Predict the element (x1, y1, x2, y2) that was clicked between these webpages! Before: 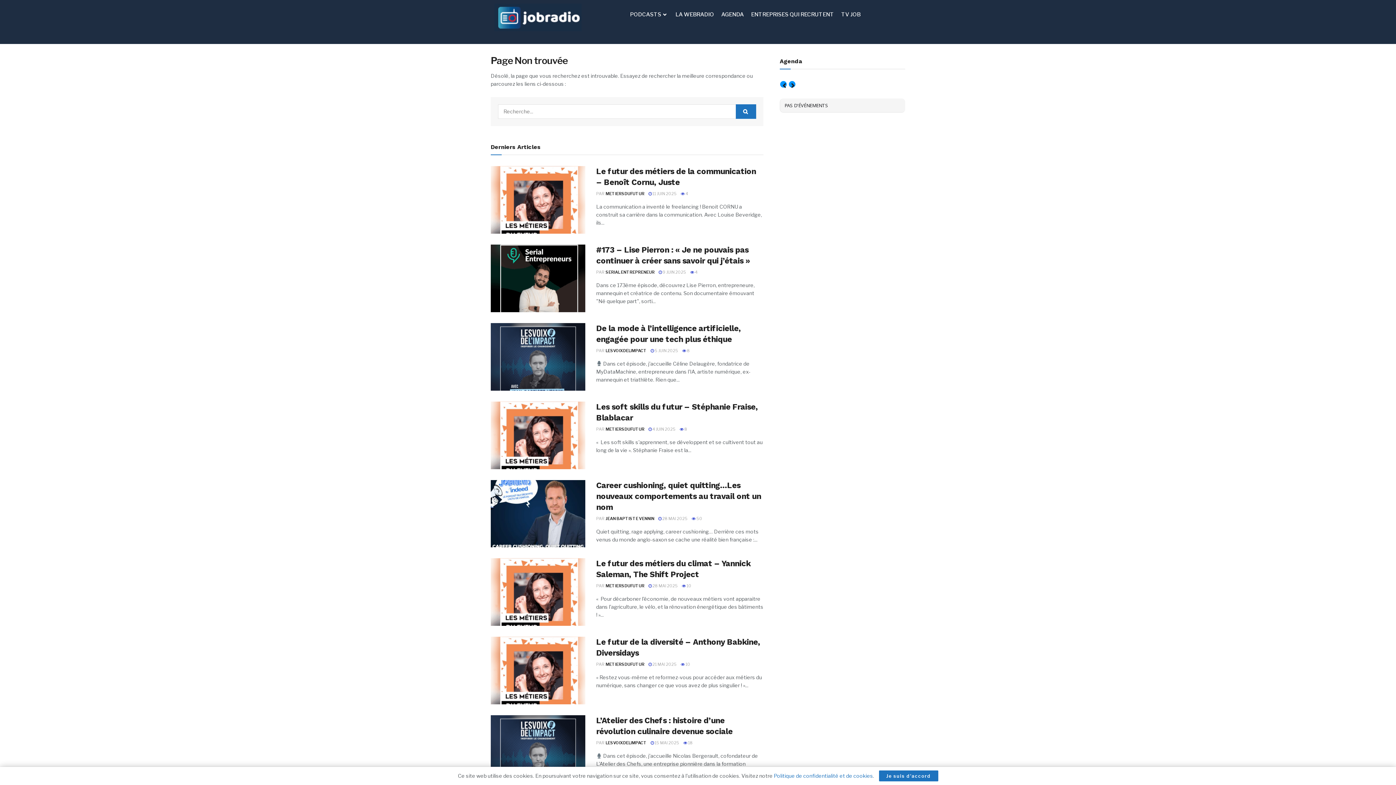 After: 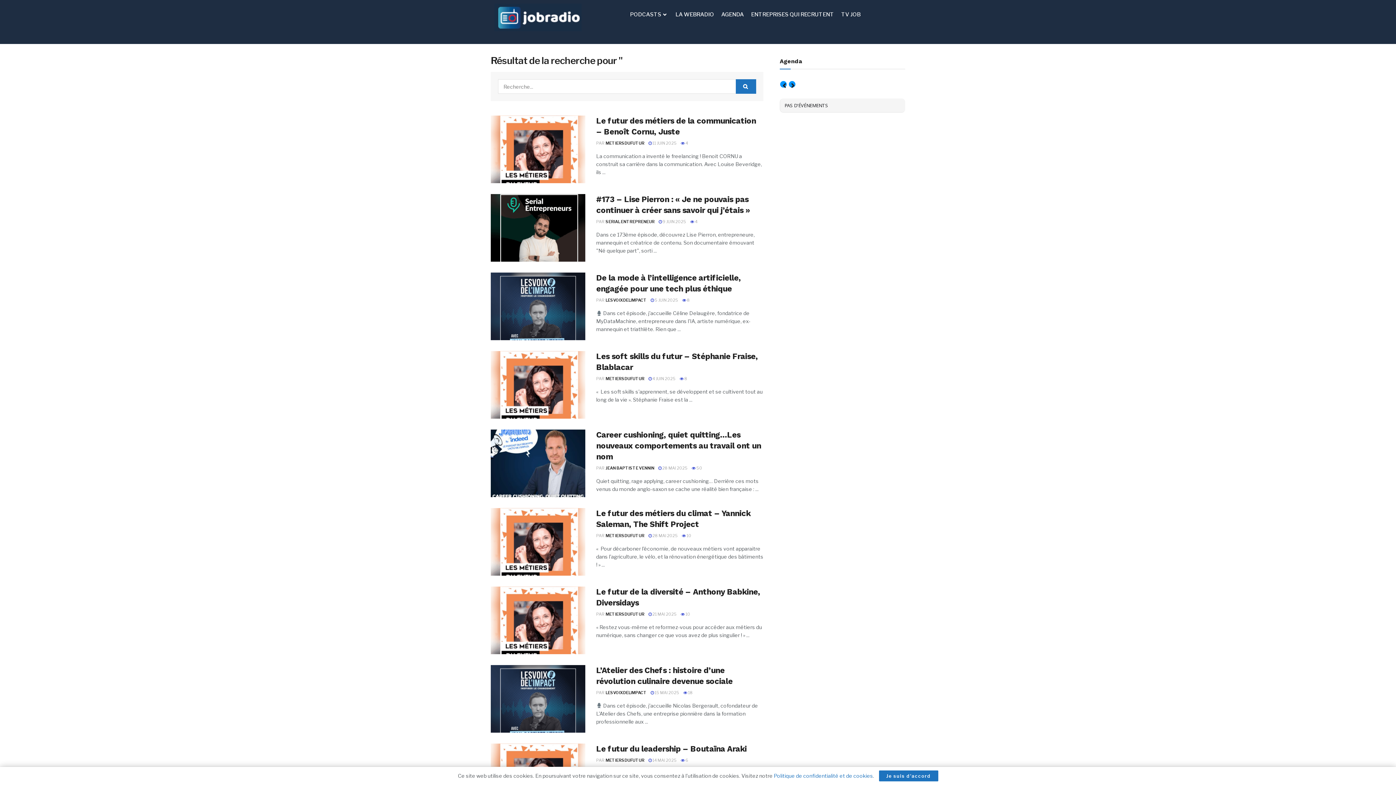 Action: bbox: (736, 104, 756, 118) label: Search Button